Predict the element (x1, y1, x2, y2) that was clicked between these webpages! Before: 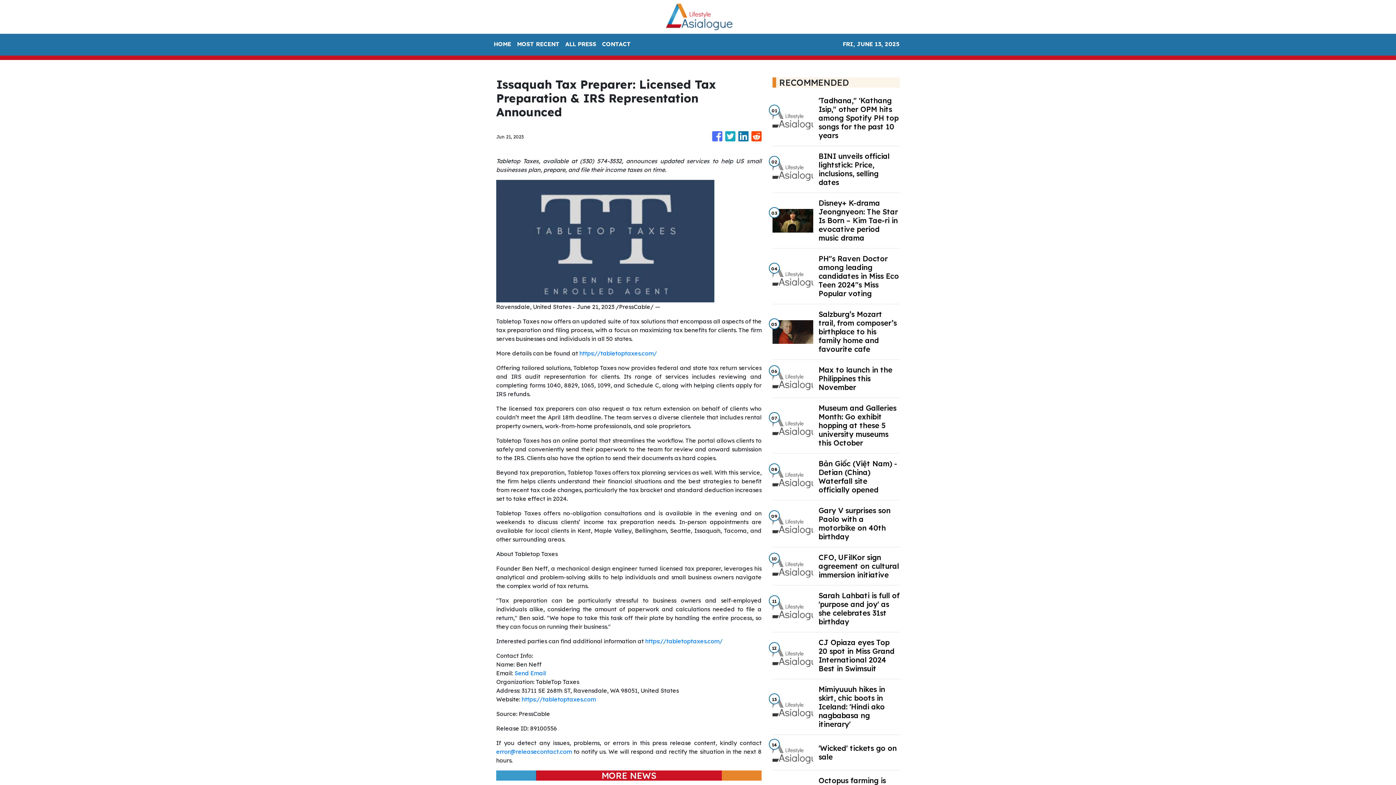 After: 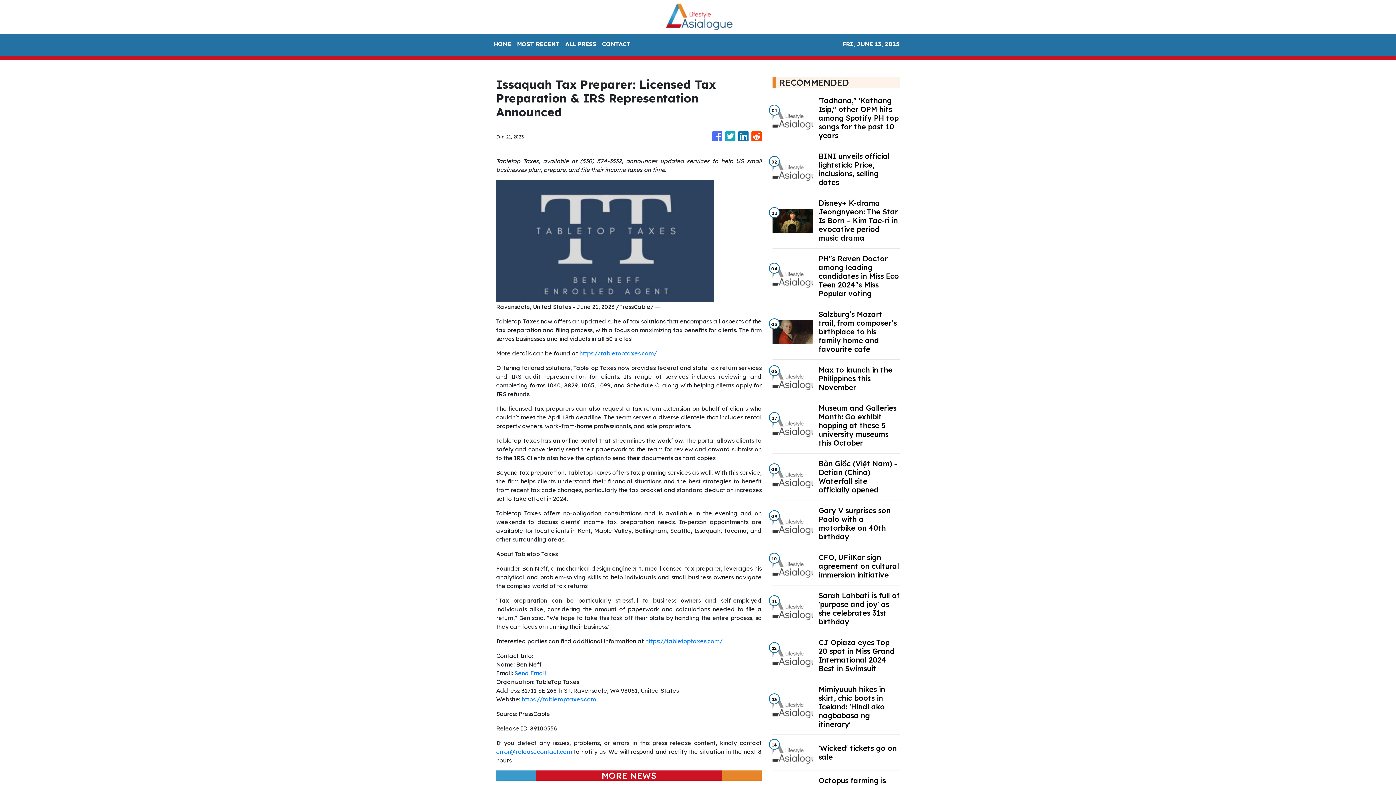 Action: label: Send Email bbox: (514, 669, 546, 677)